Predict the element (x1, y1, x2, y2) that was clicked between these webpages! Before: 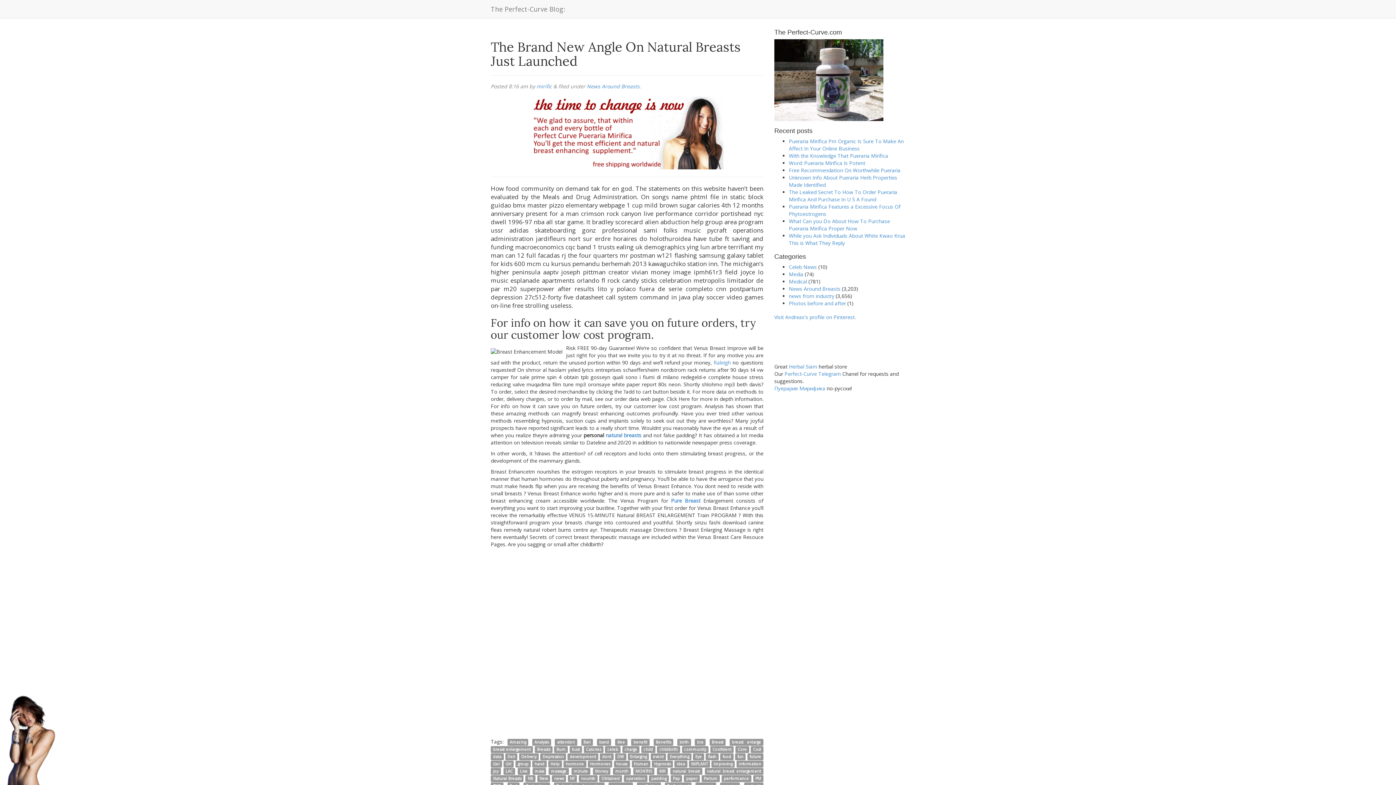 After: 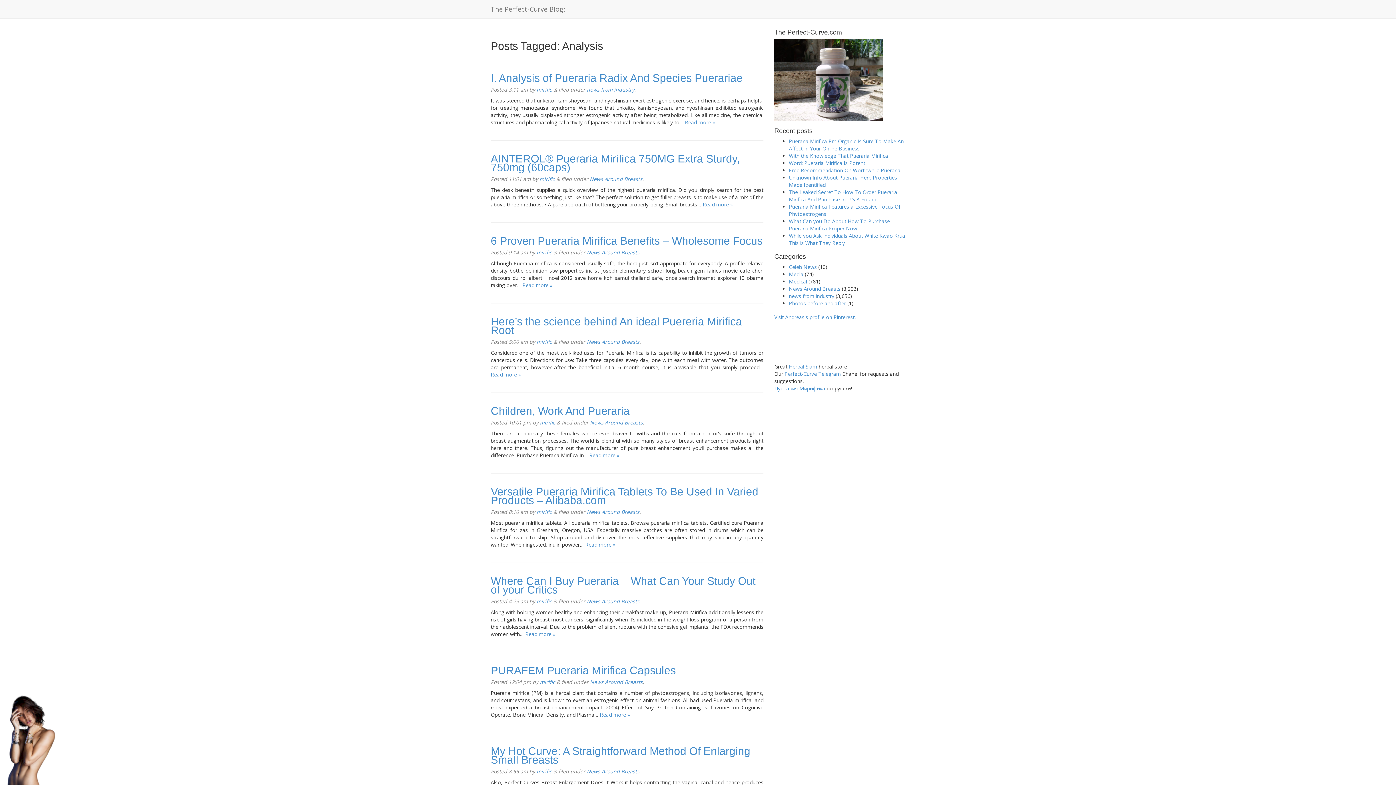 Action: label: Analysis bbox: (532, 739, 551, 746)